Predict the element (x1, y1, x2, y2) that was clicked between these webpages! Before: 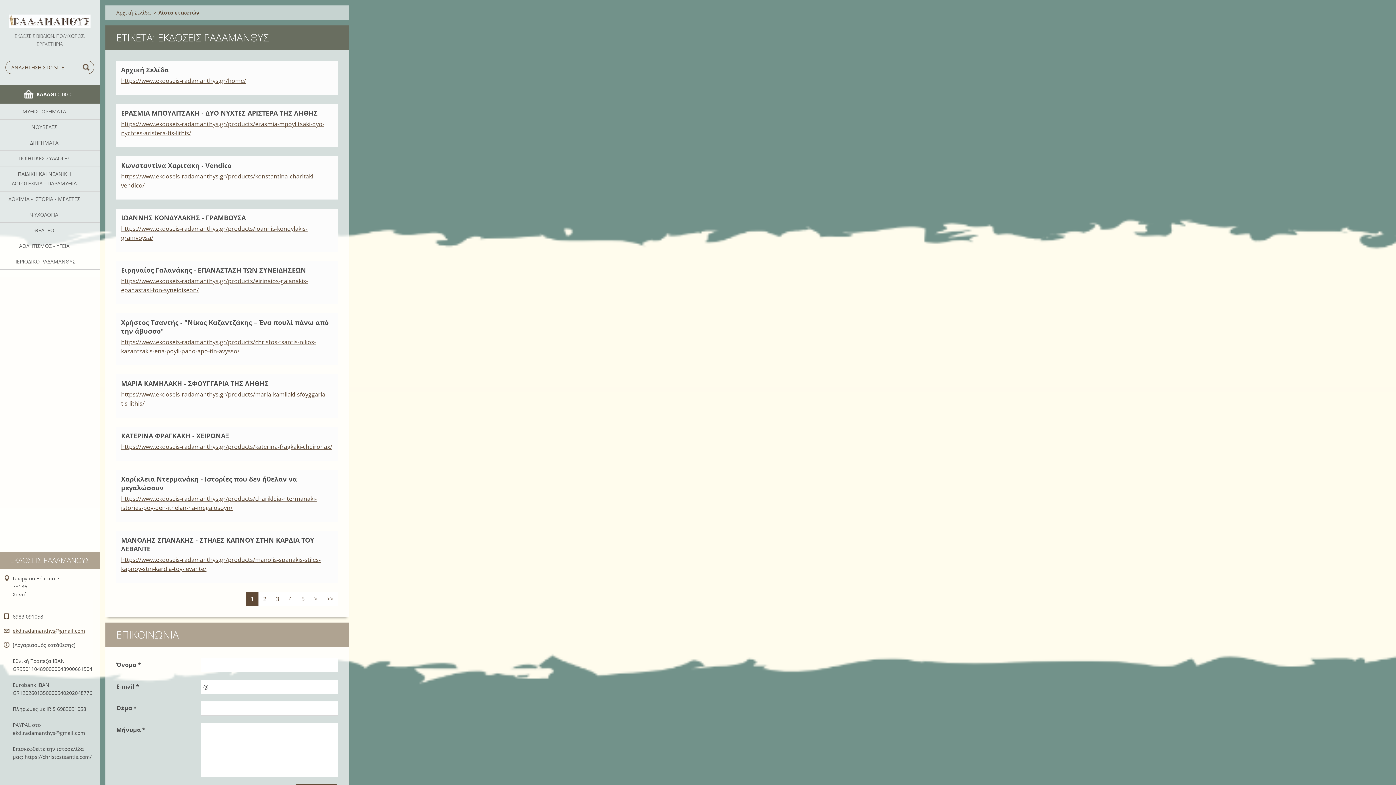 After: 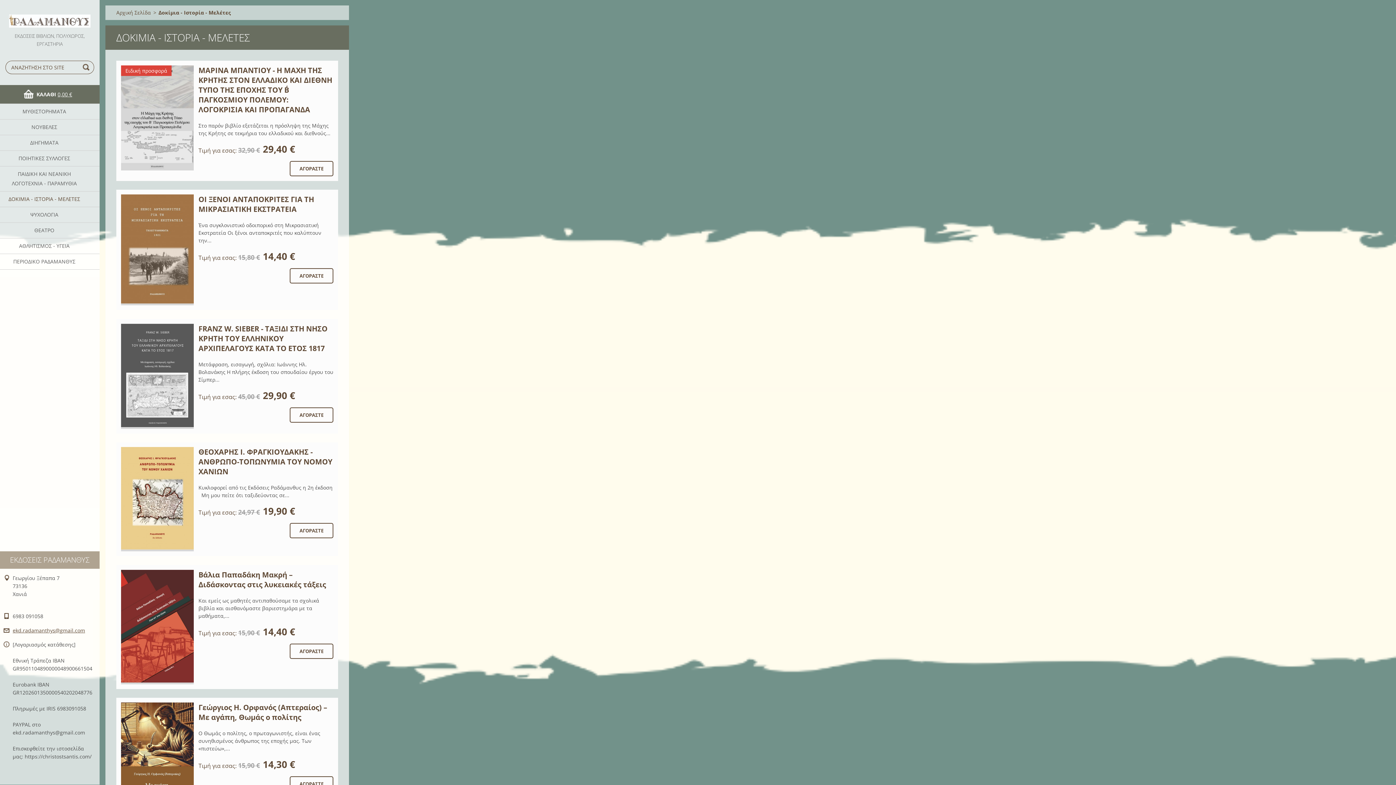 Action: label: ΔΟΚΙΜΙΑ - ΙΣΤΟΡΙΑ - ΜΕΛΕΤΕΣ bbox: (0, 191, 99, 207)